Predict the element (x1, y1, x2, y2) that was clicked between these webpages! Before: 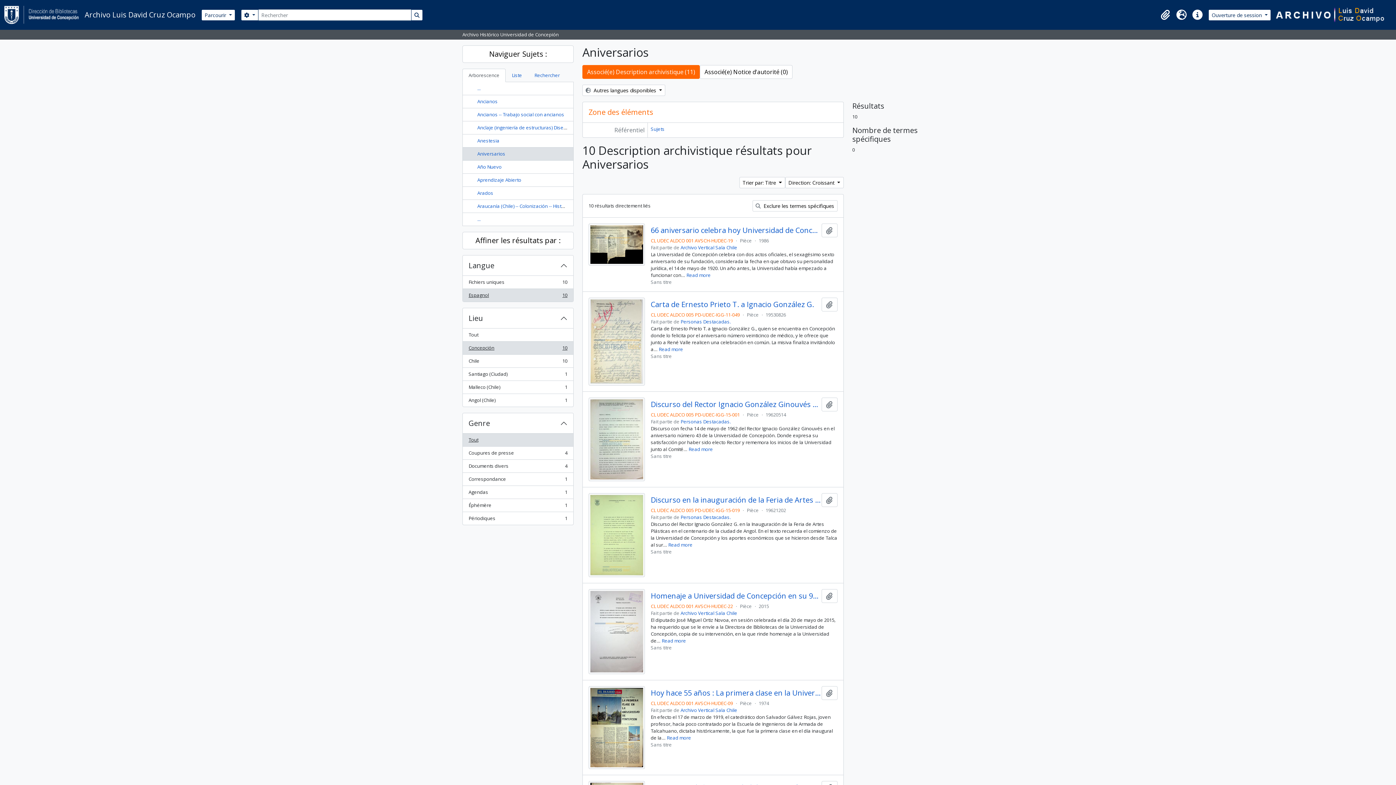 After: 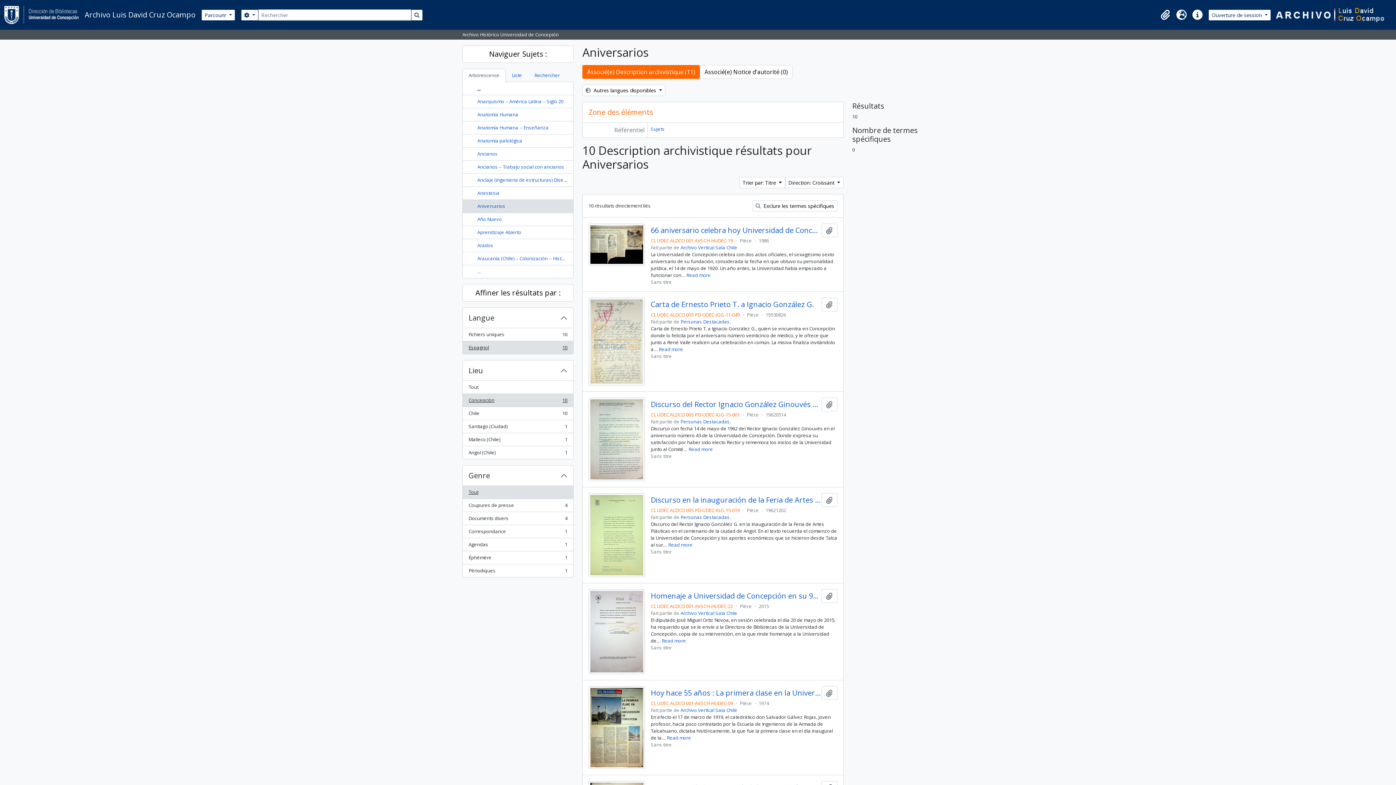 Action: bbox: (477, 85, 480, 91) label: ...